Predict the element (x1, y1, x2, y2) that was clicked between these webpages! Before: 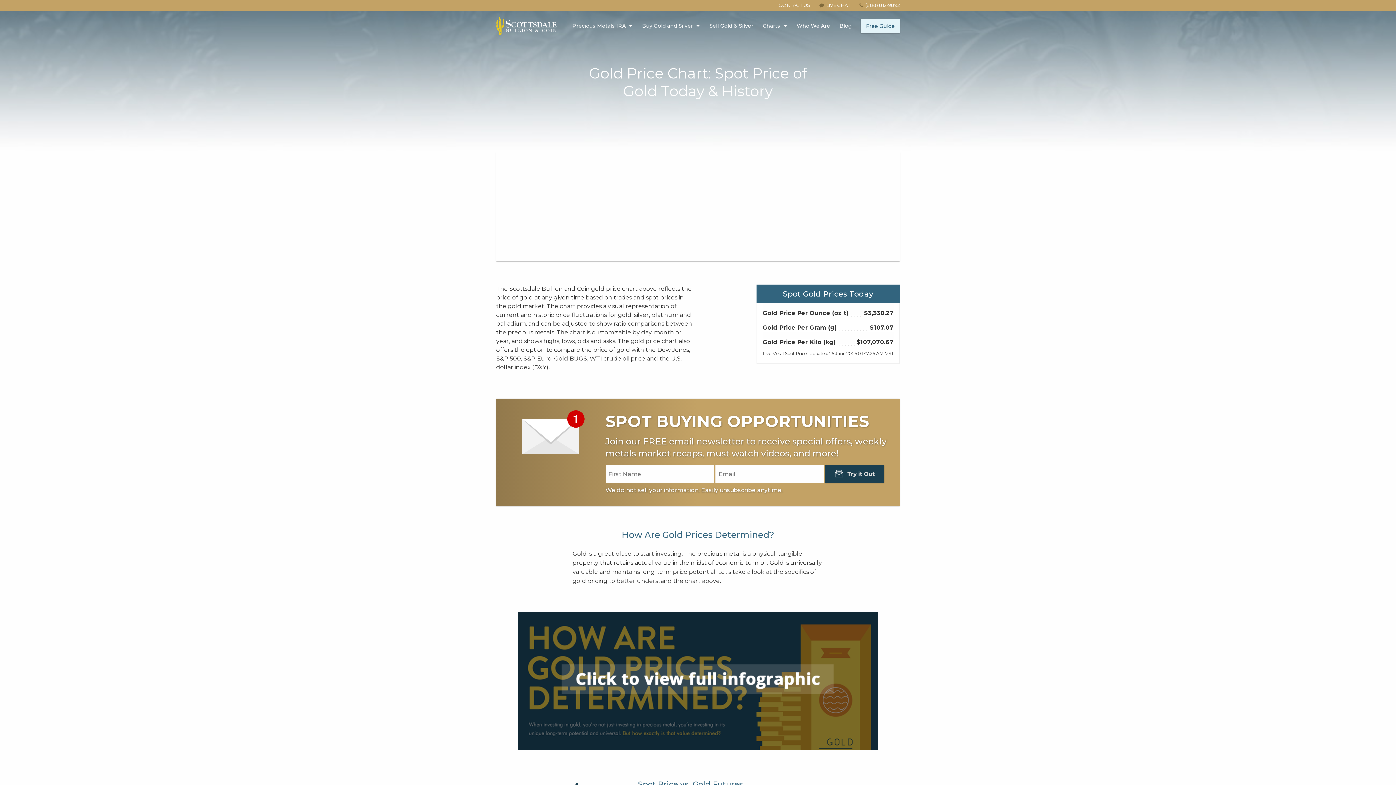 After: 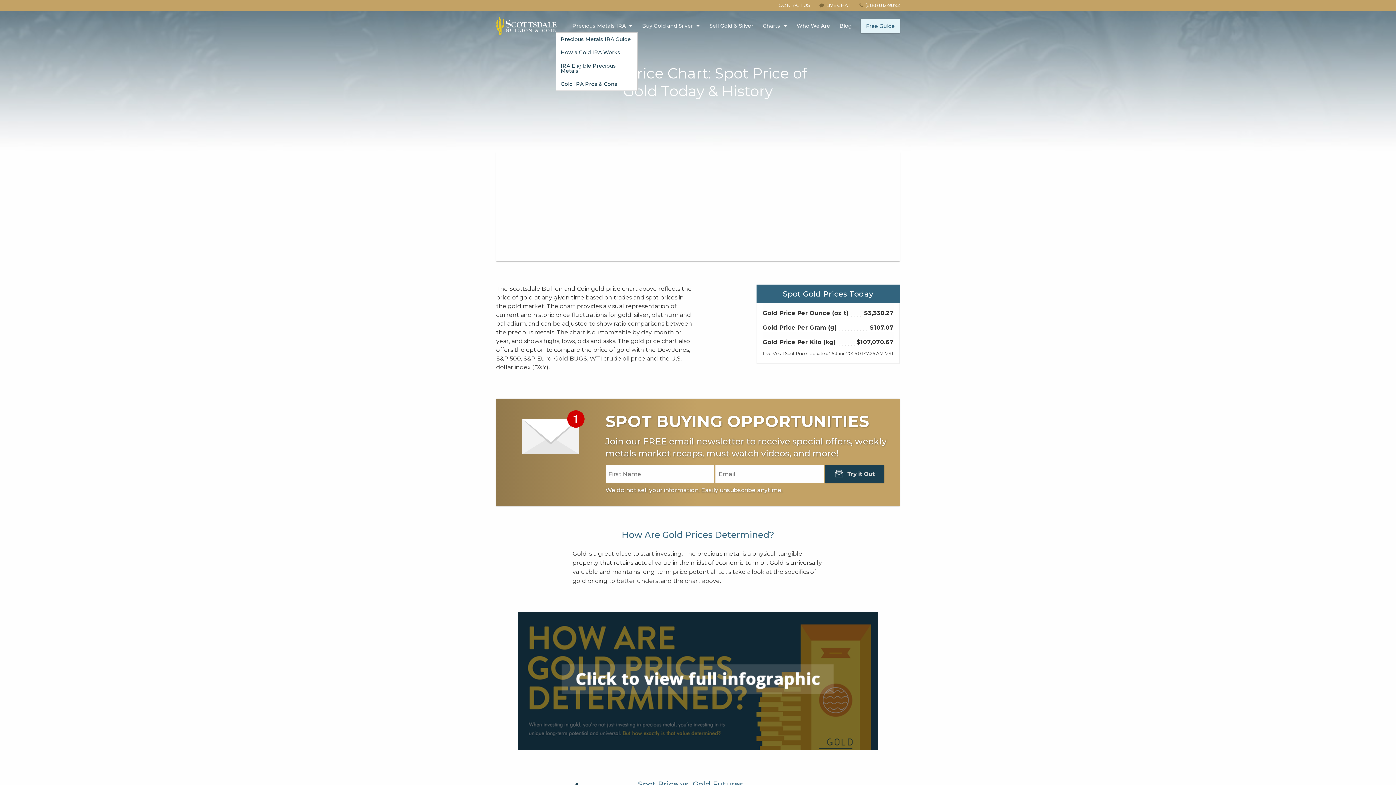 Action: label: Precious Metals IRA bbox: (567, 19, 634, 32)